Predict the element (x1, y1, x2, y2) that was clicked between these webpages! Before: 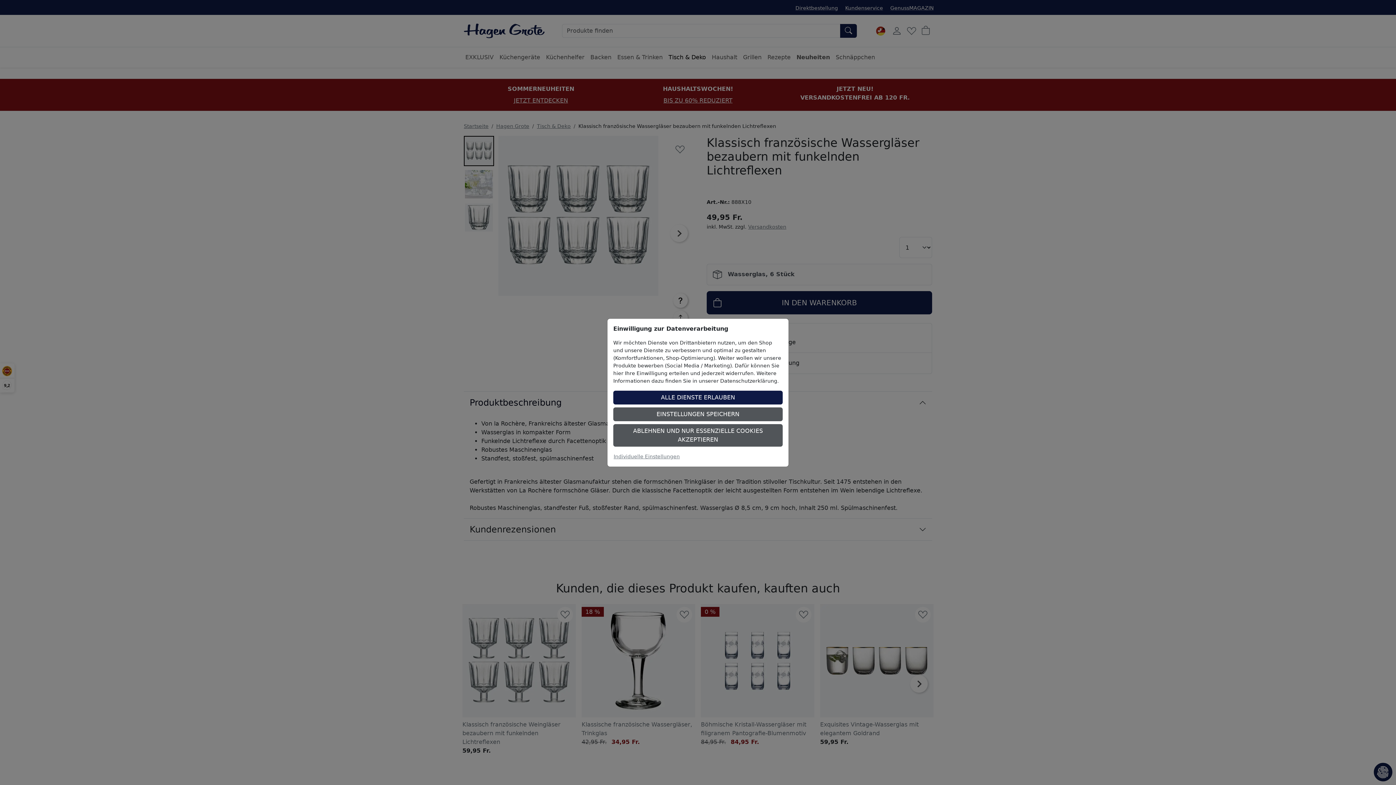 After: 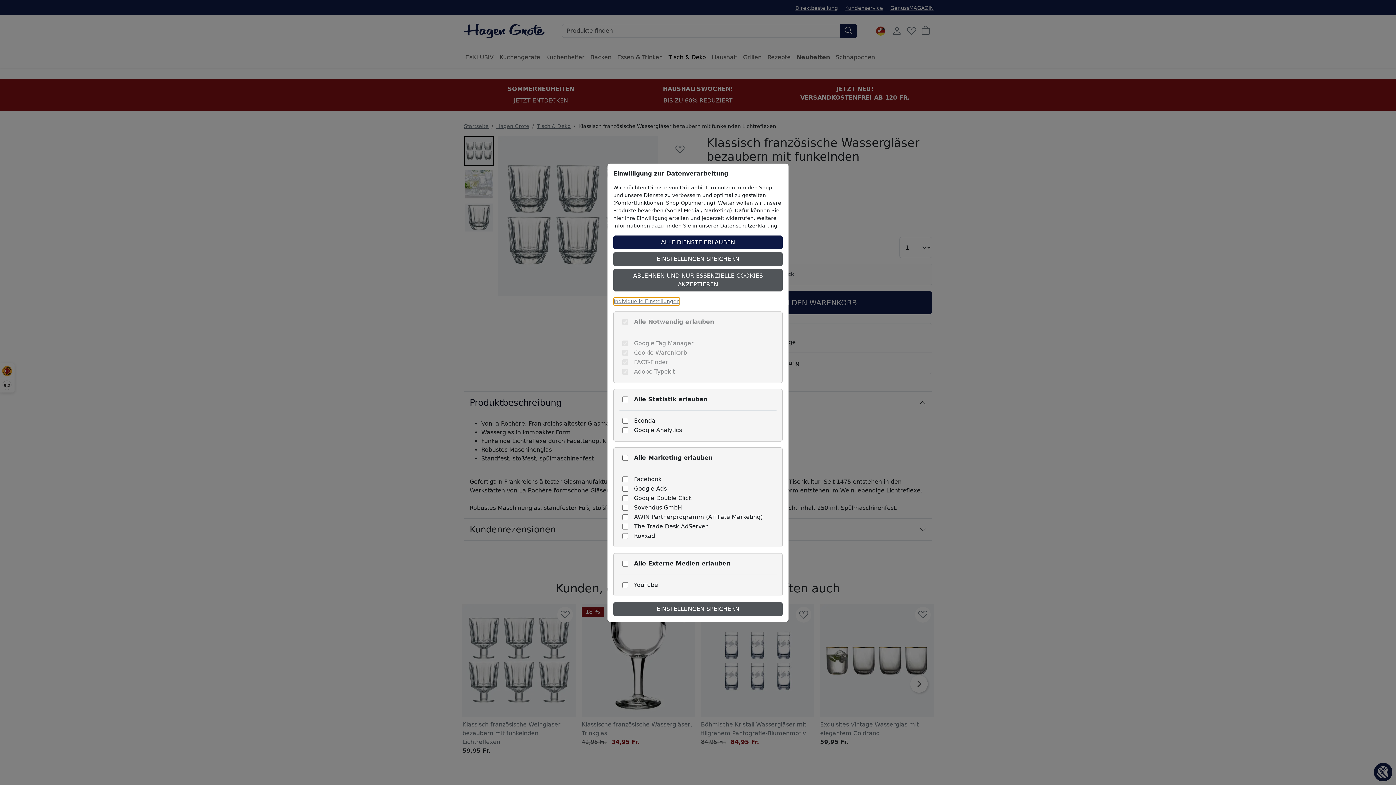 Action: label: Individuelle Einstellungen bbox: (613, 452, 680, 460)